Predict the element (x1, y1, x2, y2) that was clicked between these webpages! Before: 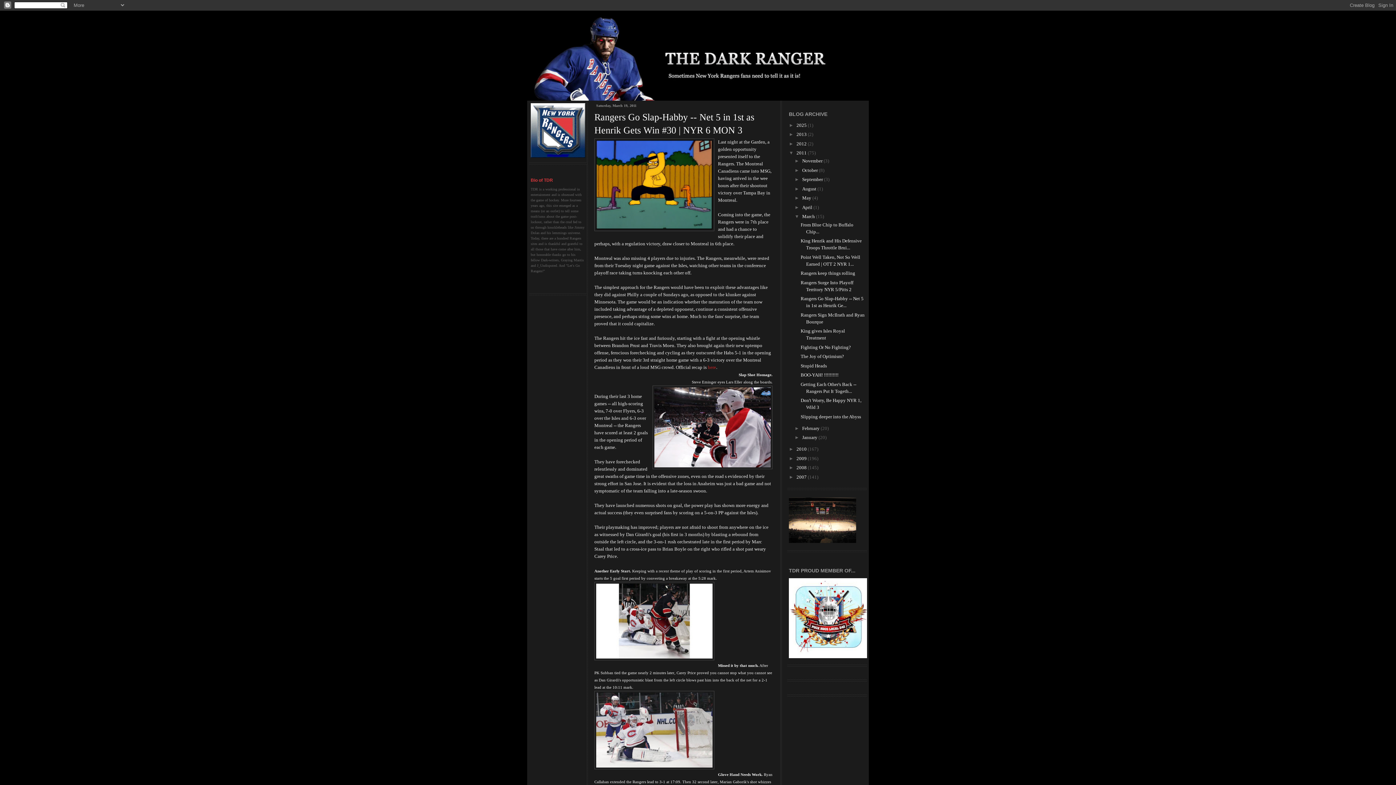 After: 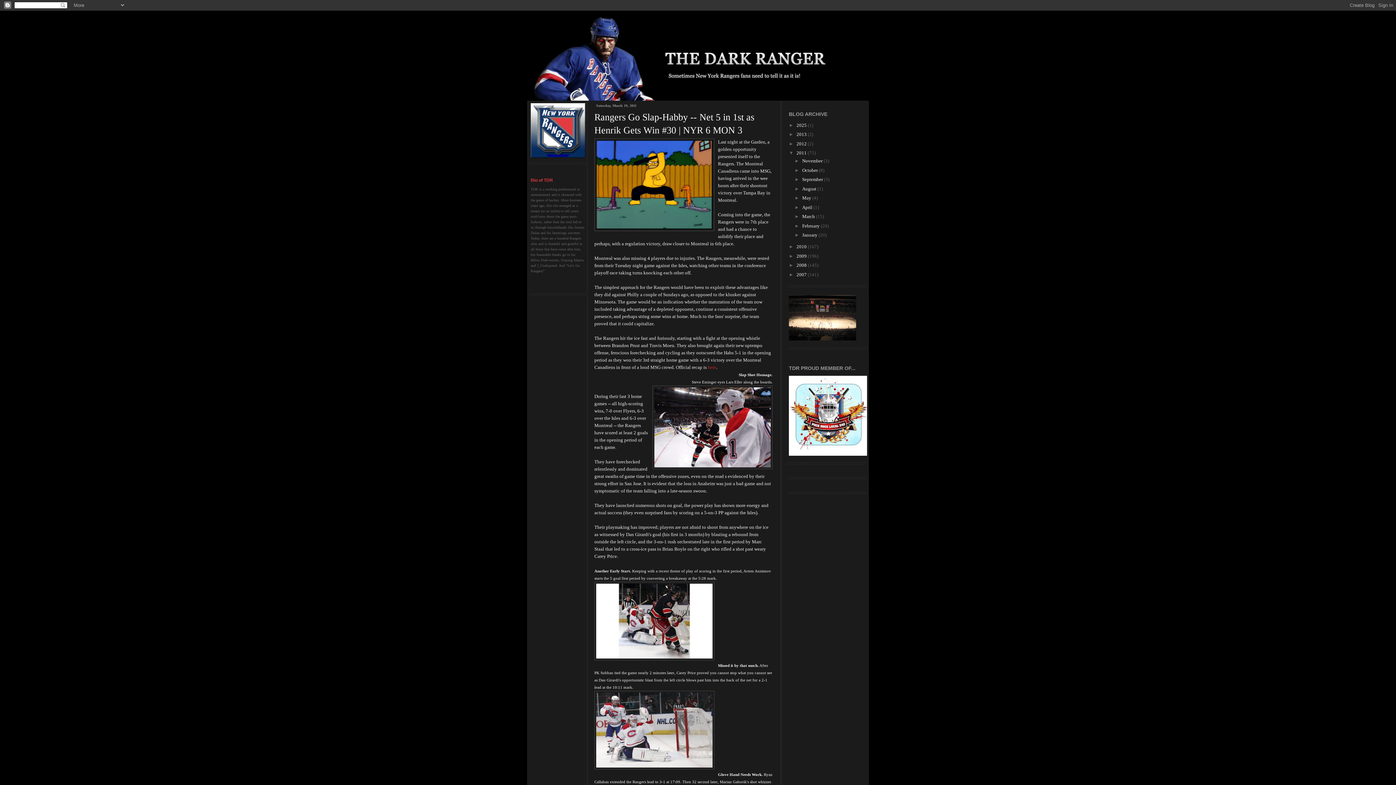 Action: label: ▼   bbox: (794, 213, 802, 219)